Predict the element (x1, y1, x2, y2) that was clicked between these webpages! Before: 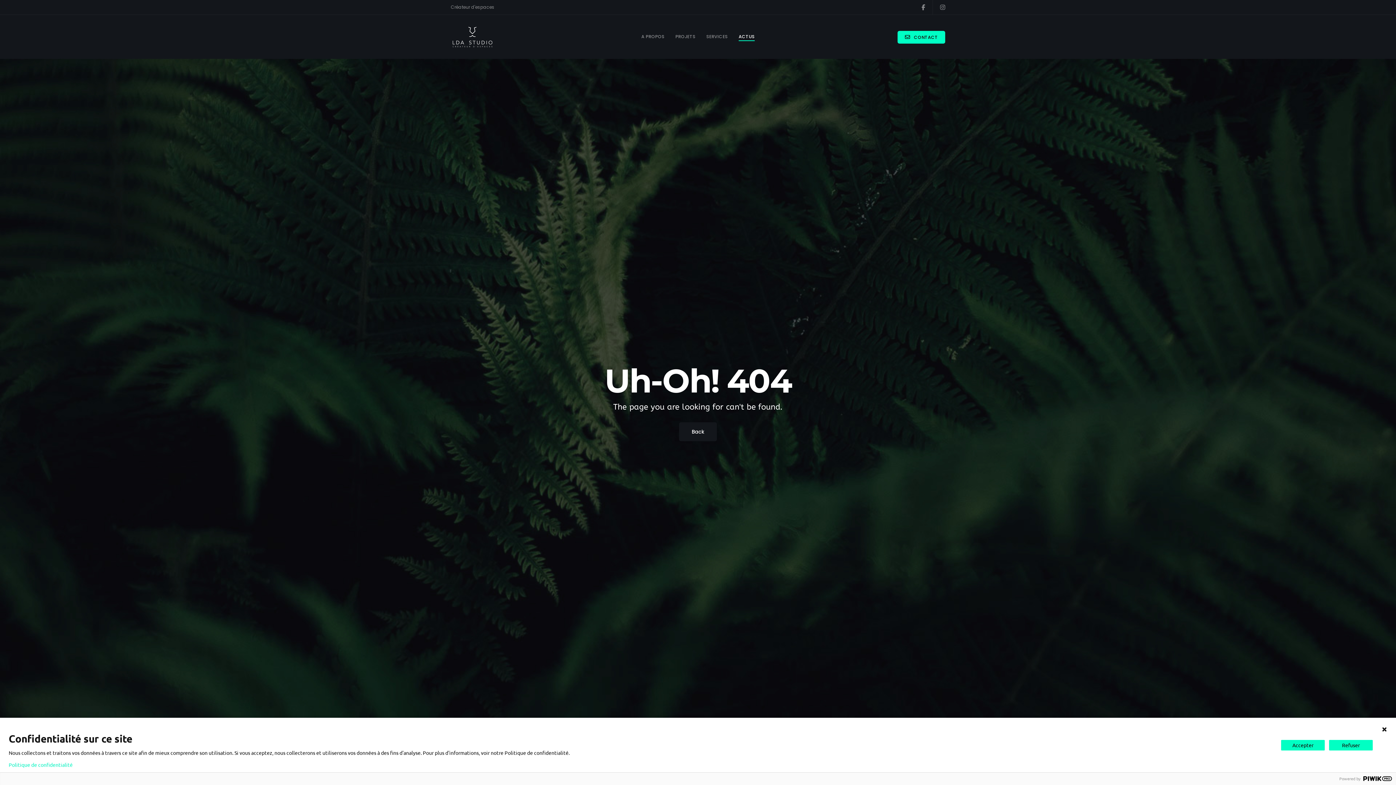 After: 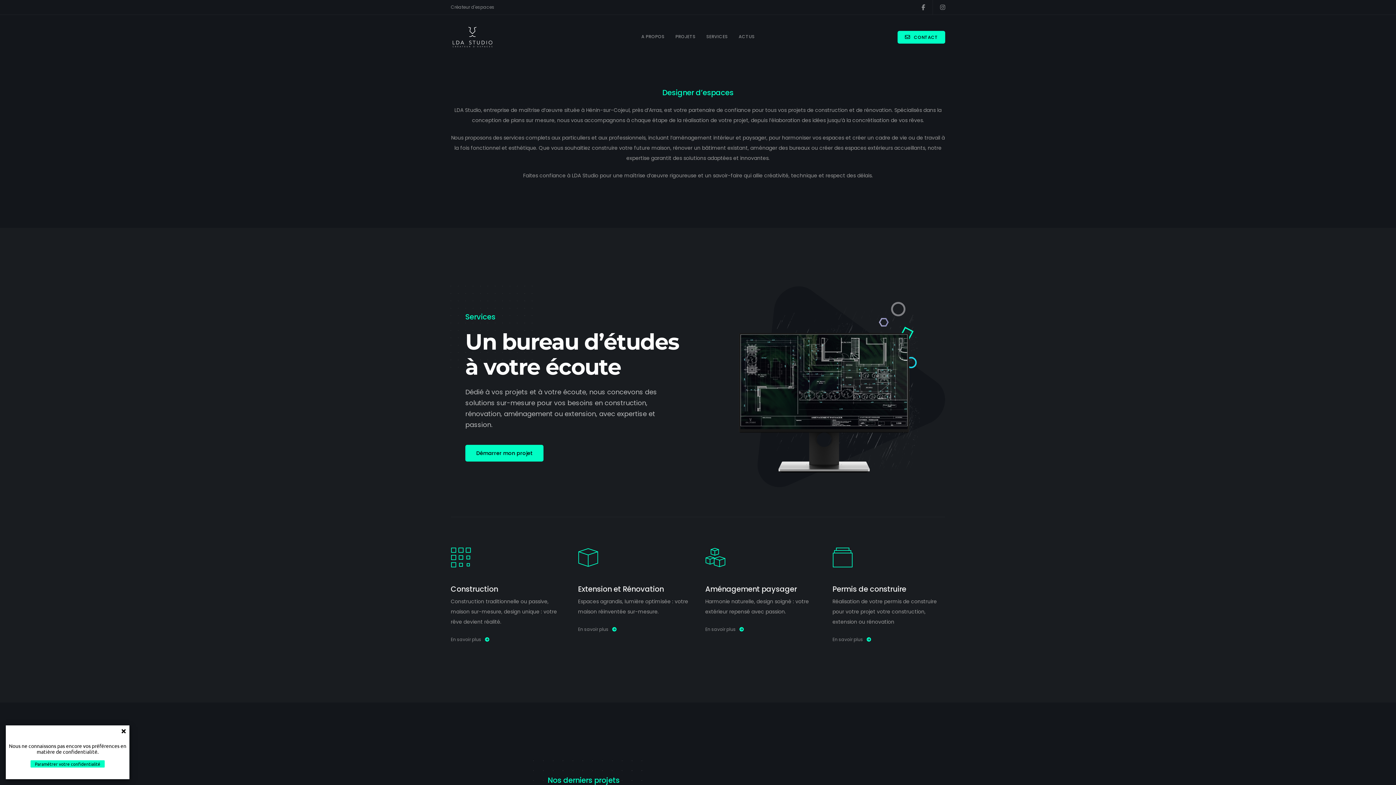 Action: bbox: (450, 33, 494, 40)